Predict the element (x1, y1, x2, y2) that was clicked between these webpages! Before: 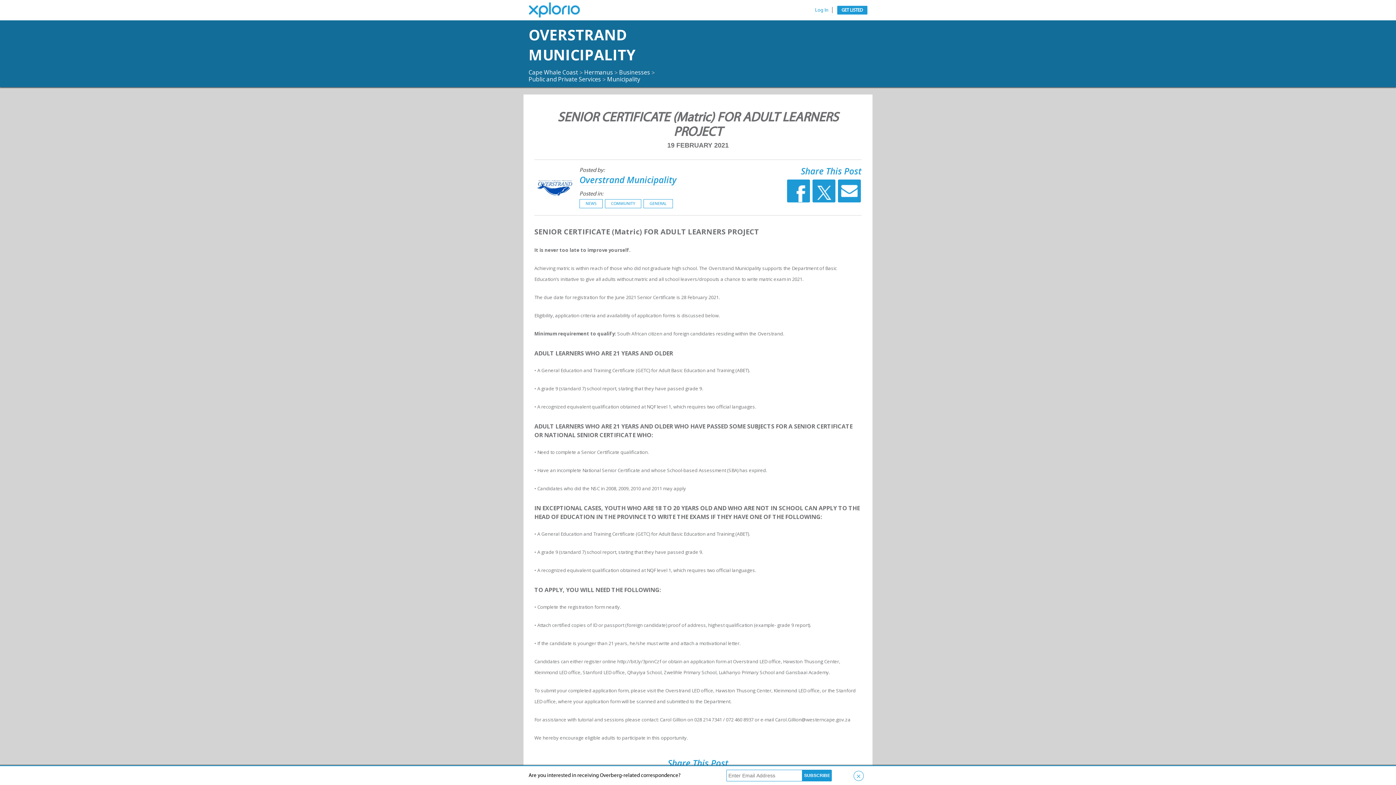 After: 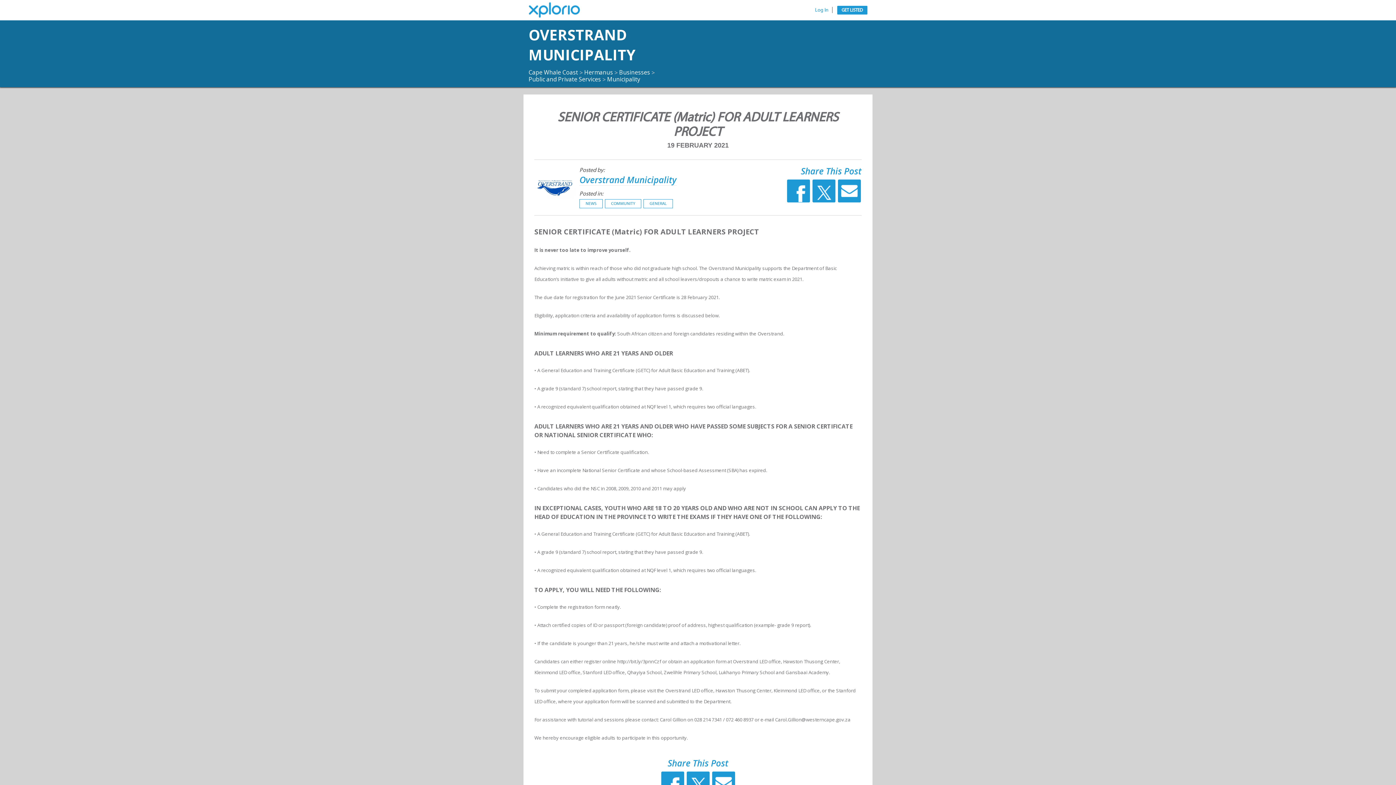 Action: label: × bbox: (853, 771, 863, 781)